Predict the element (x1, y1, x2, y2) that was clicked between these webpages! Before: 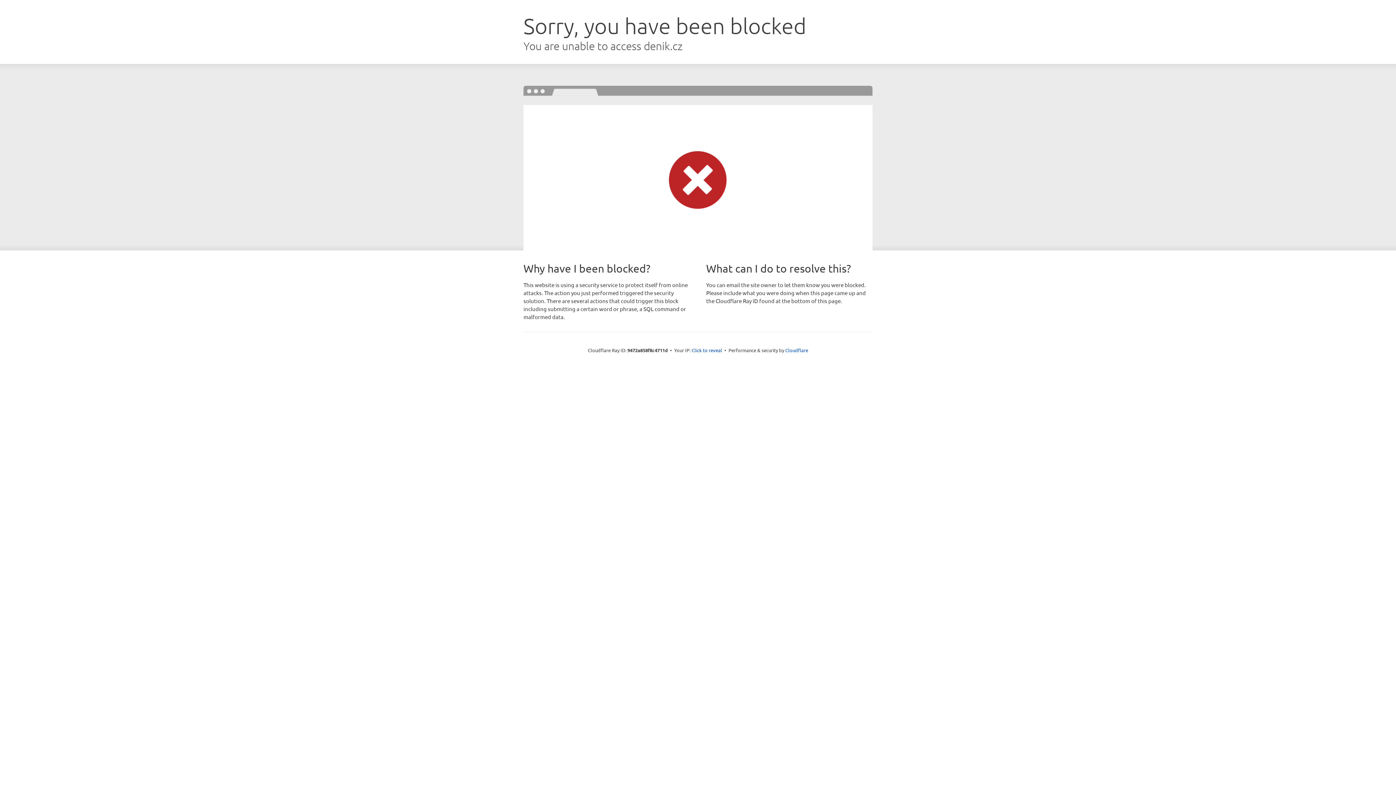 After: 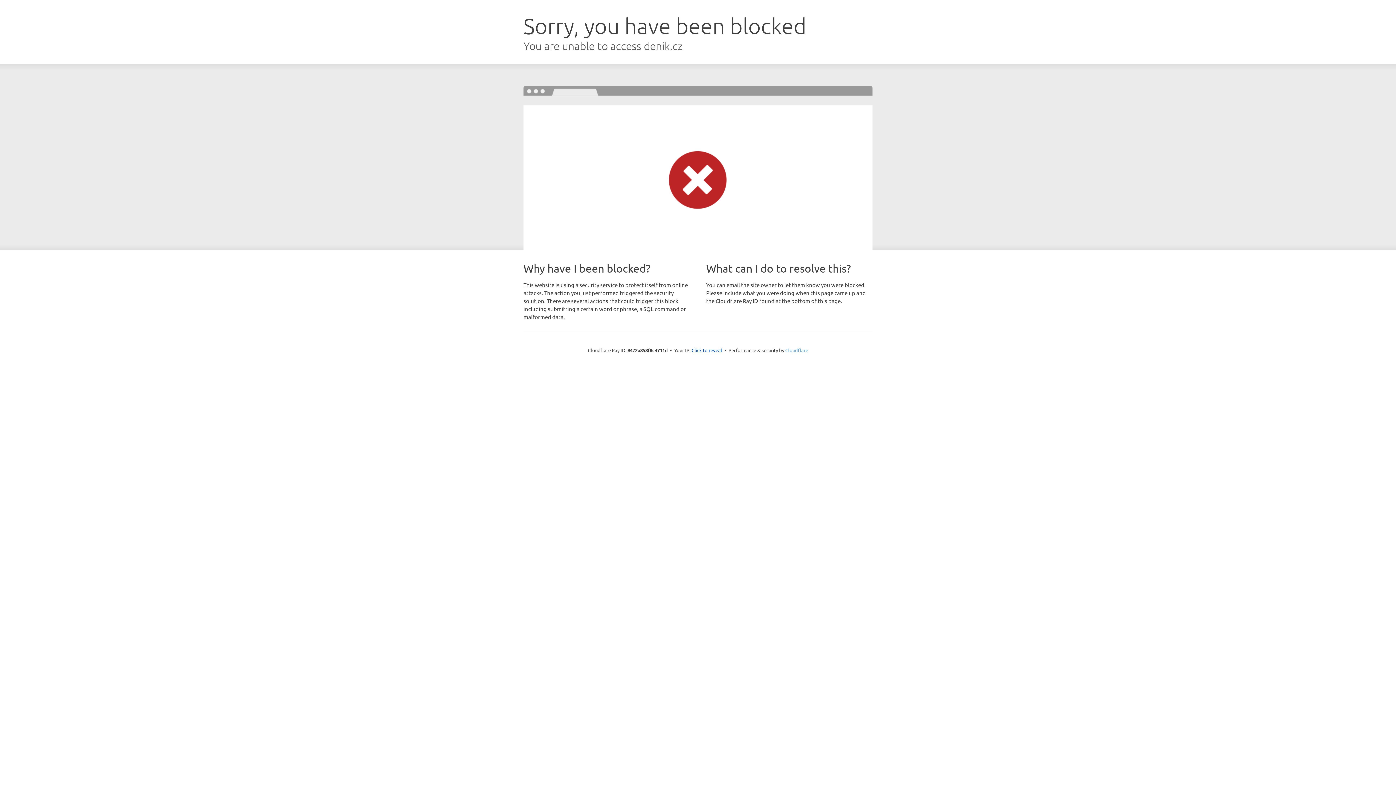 Action: bbox: (785, 347, 808, 353) label: Cloudflare